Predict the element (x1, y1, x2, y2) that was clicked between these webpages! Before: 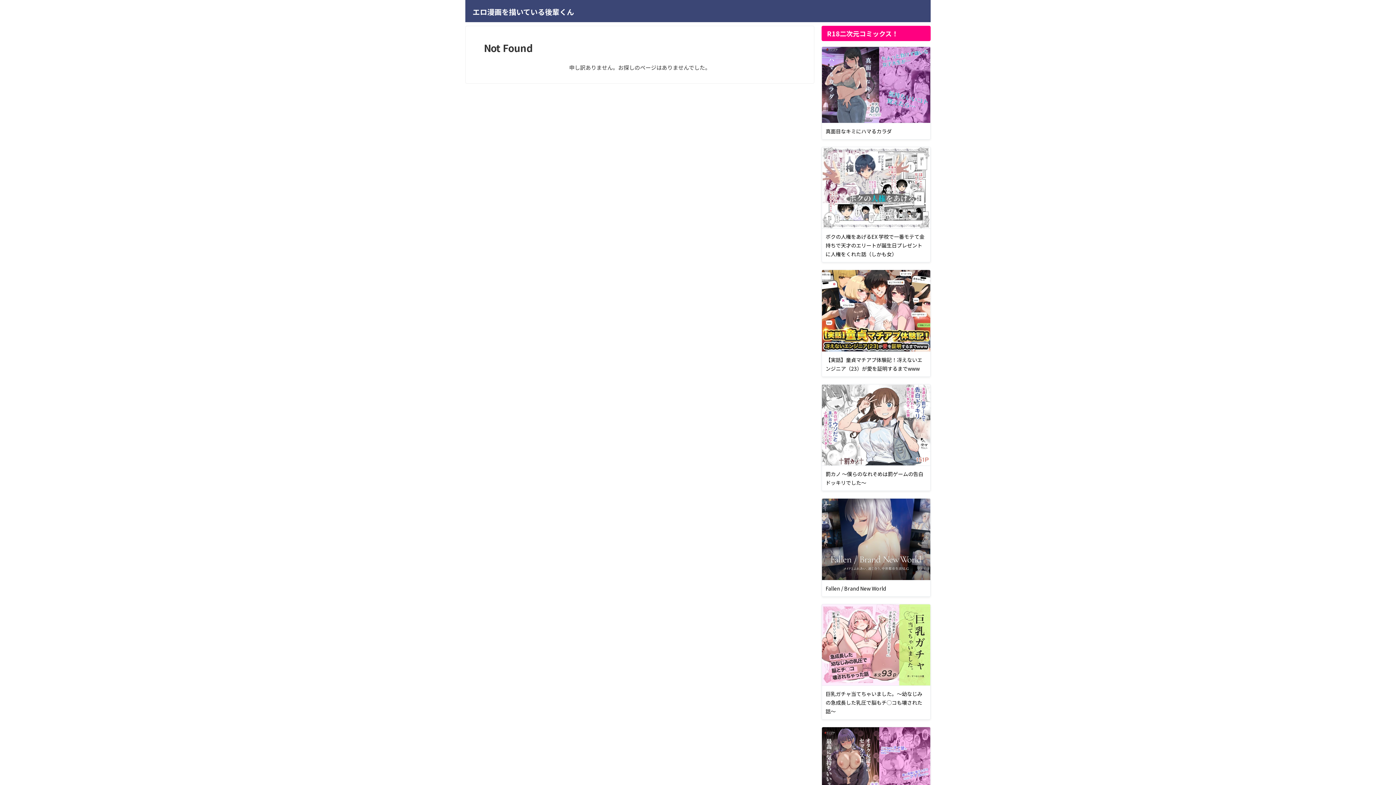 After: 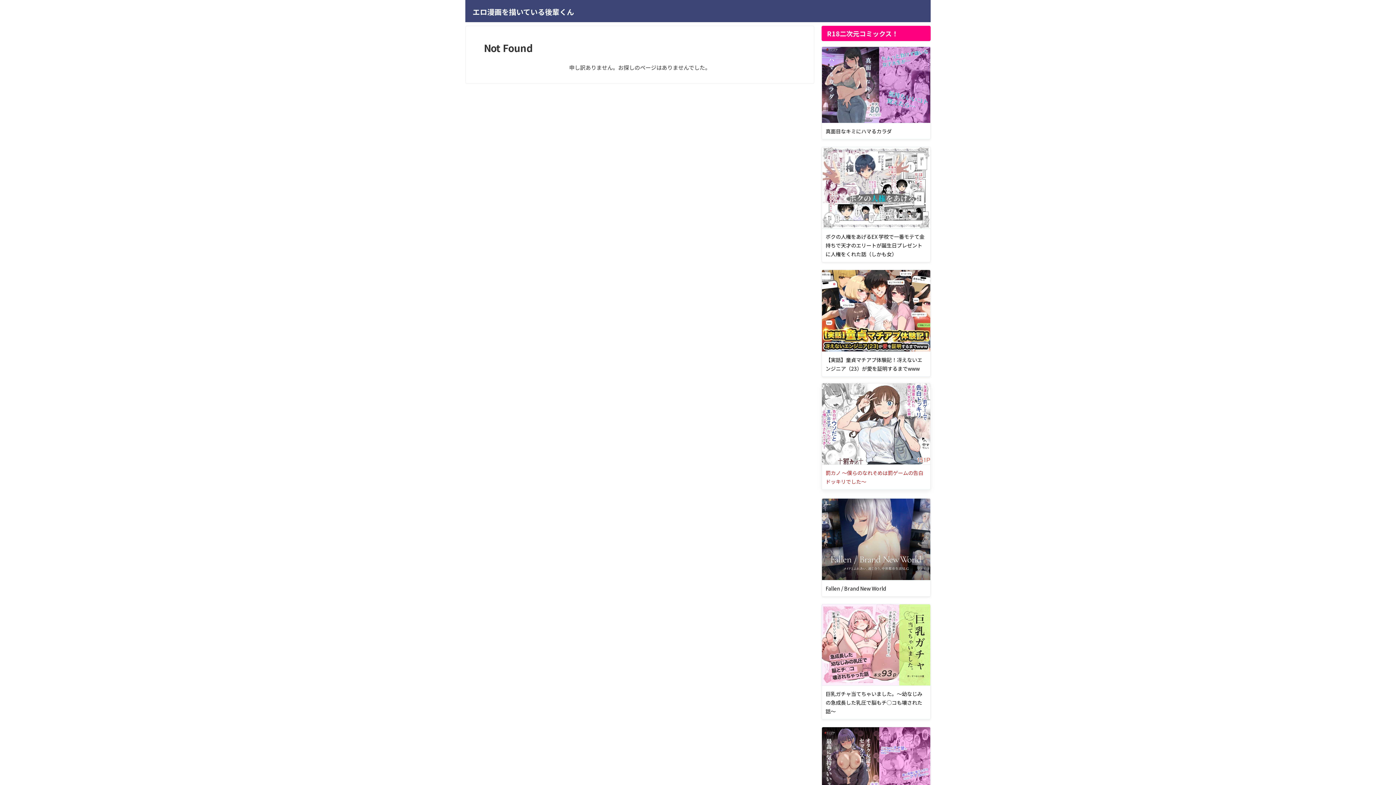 Action: label: 罰カノ 〜僕らのなれそめは罰ゲームの告白ドッキリでした〜 bbox: (822, 384, 930, 490)